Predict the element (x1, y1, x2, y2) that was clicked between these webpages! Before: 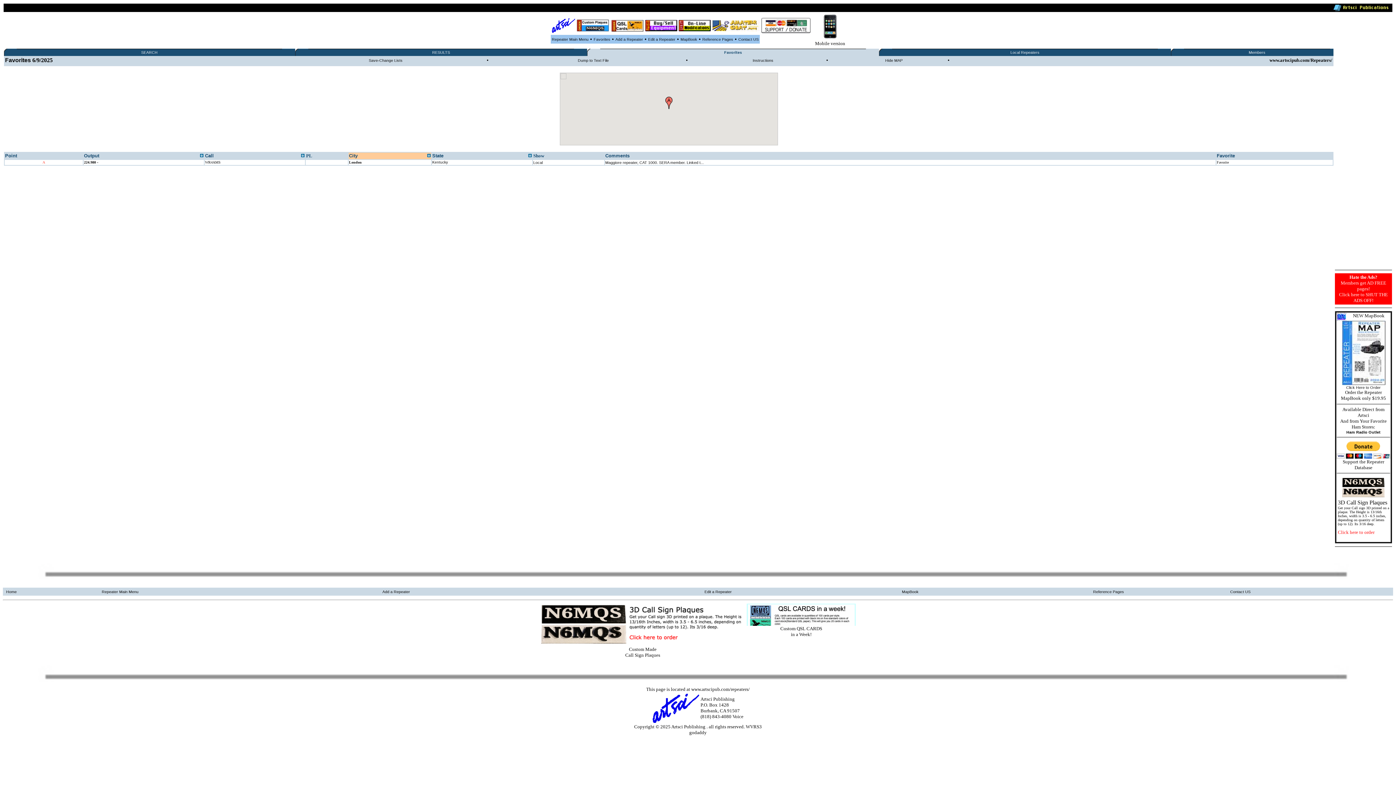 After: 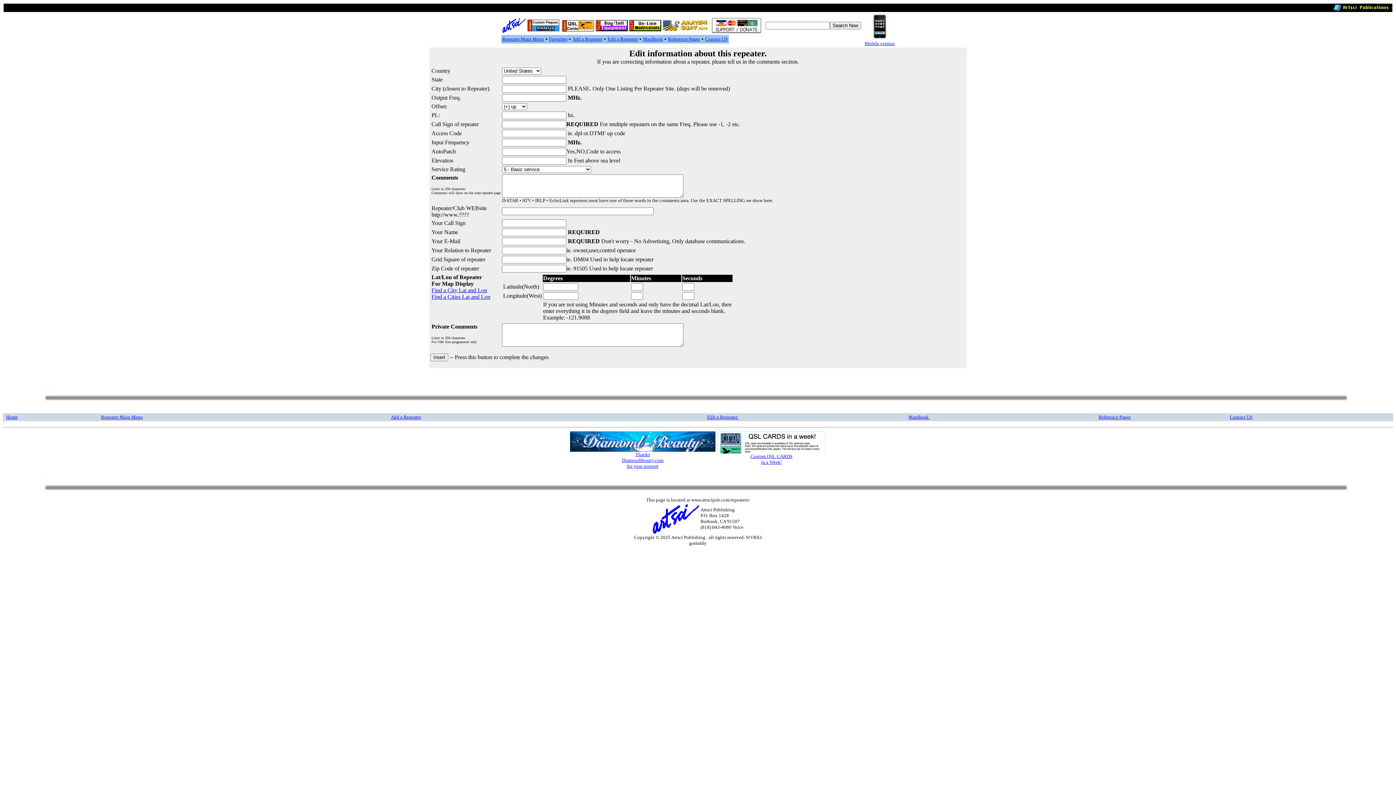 Action: bbox: (615, 37, 643, 41) label: Add a Repeater